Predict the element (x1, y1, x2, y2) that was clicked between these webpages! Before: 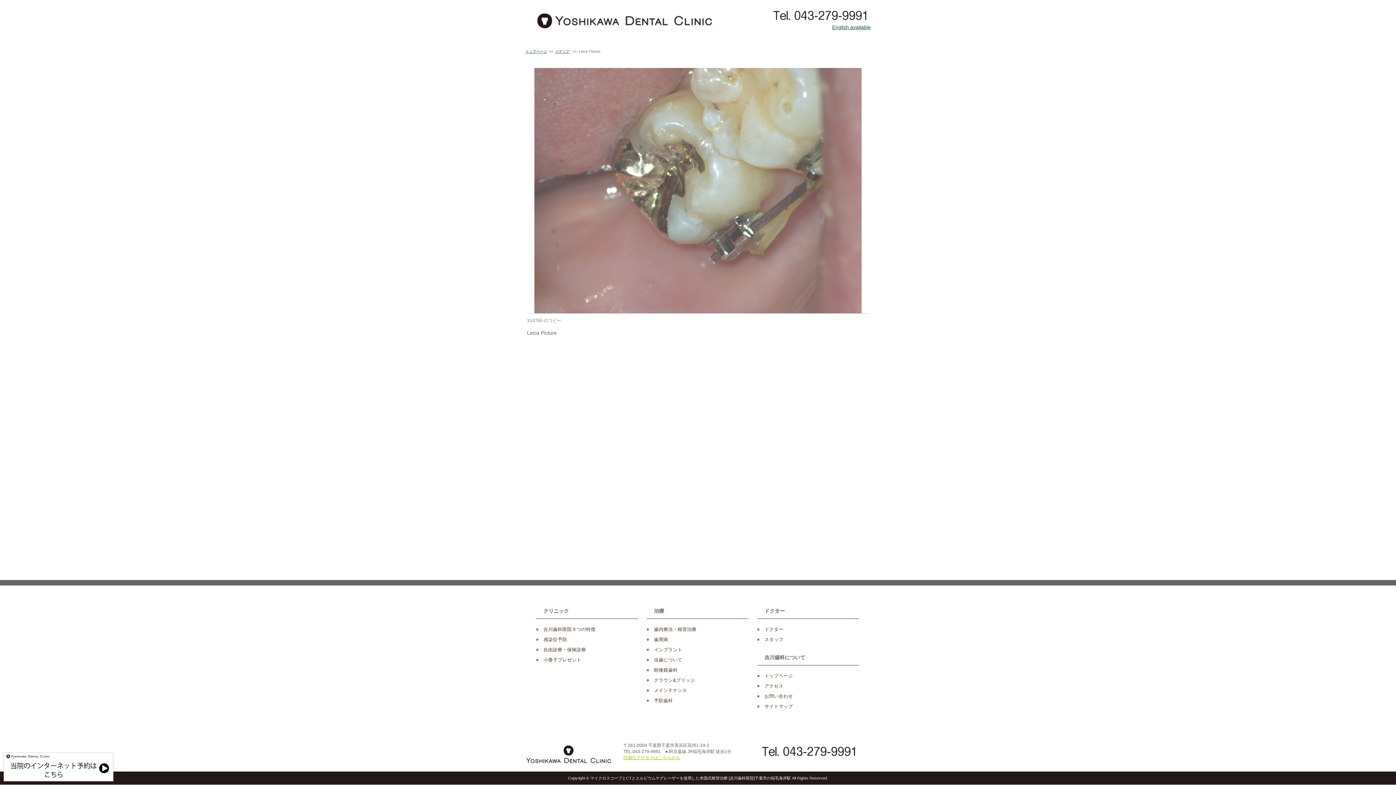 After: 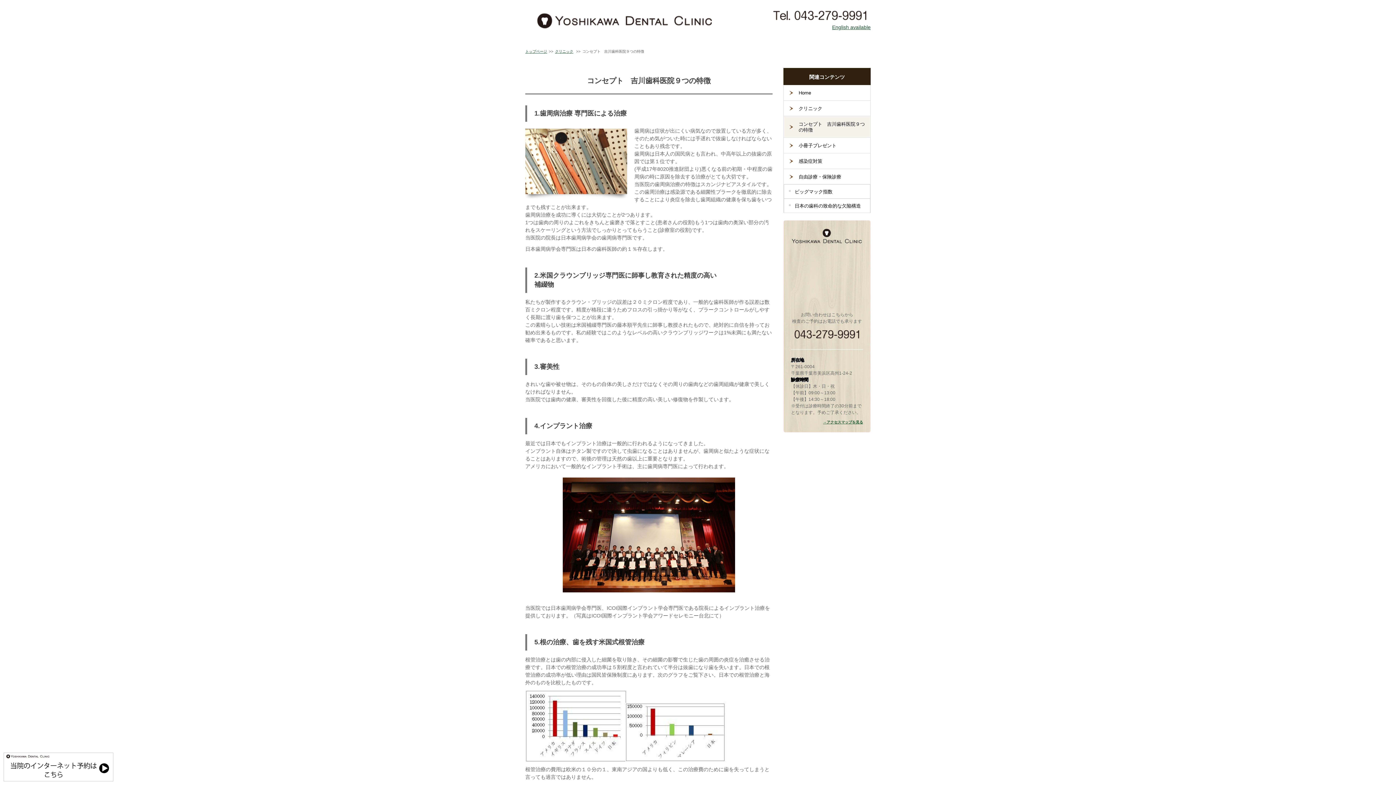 Action: label: 吉川歯科医院９つの特徴 bbox: (543, 627, 595, 632)